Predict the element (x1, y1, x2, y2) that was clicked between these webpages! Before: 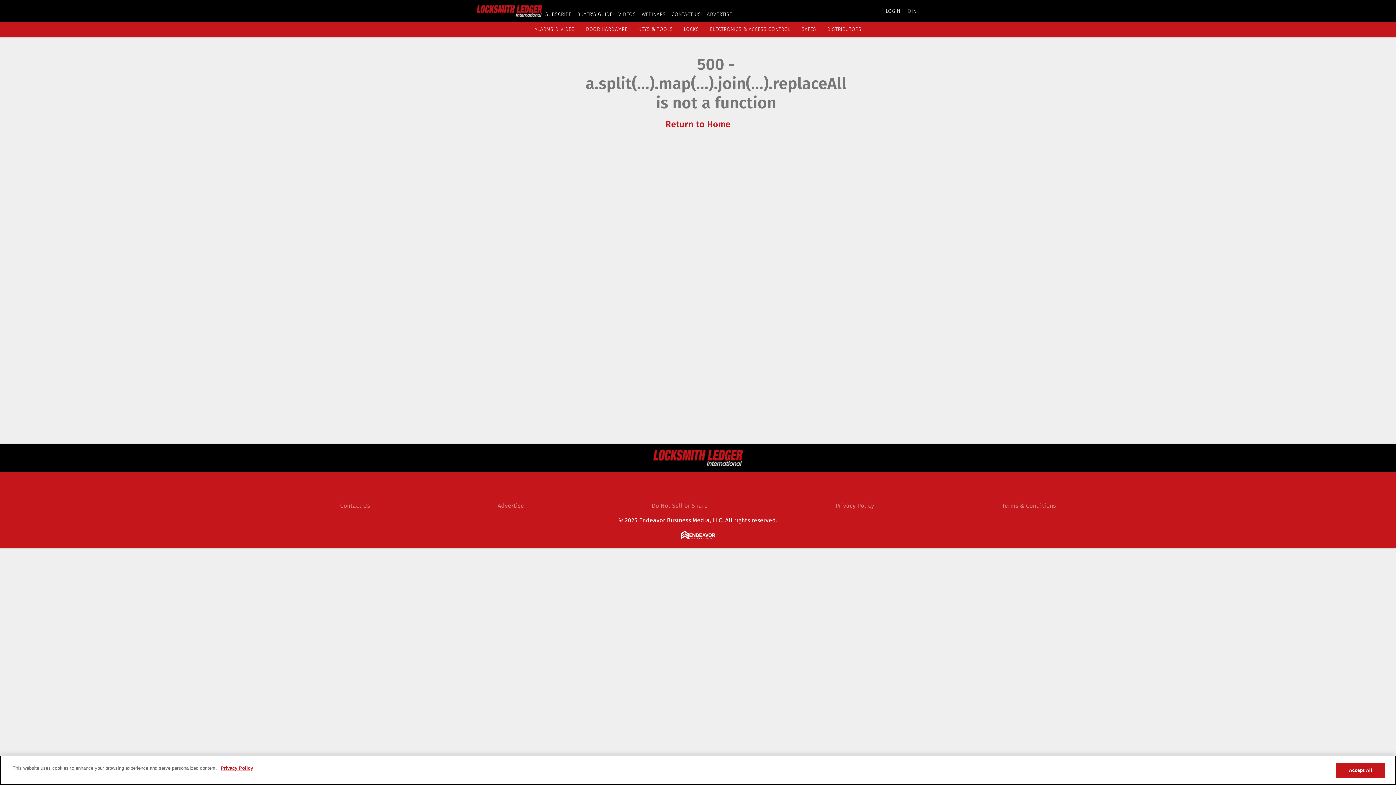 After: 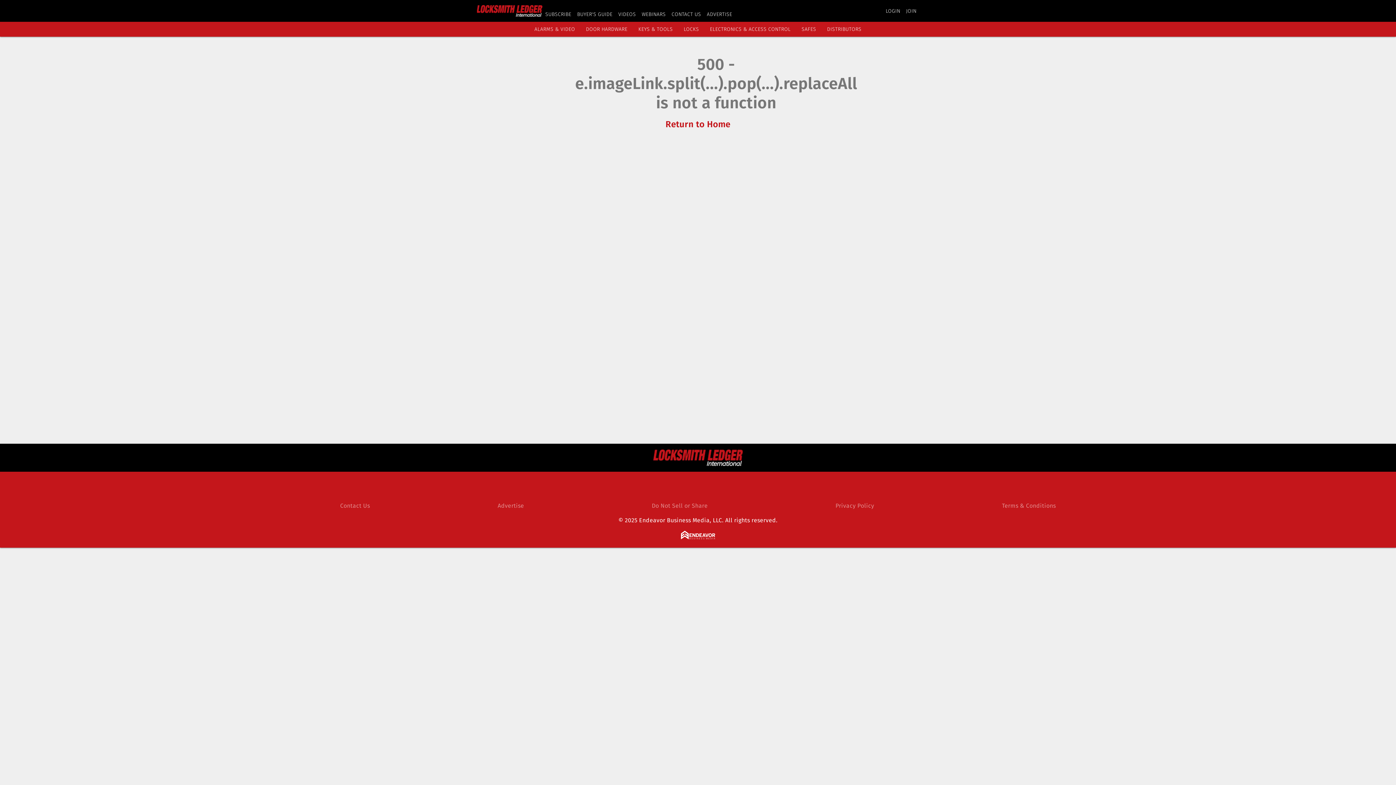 Action: bbox: (665, 119, 730, 129) label: Return to Home